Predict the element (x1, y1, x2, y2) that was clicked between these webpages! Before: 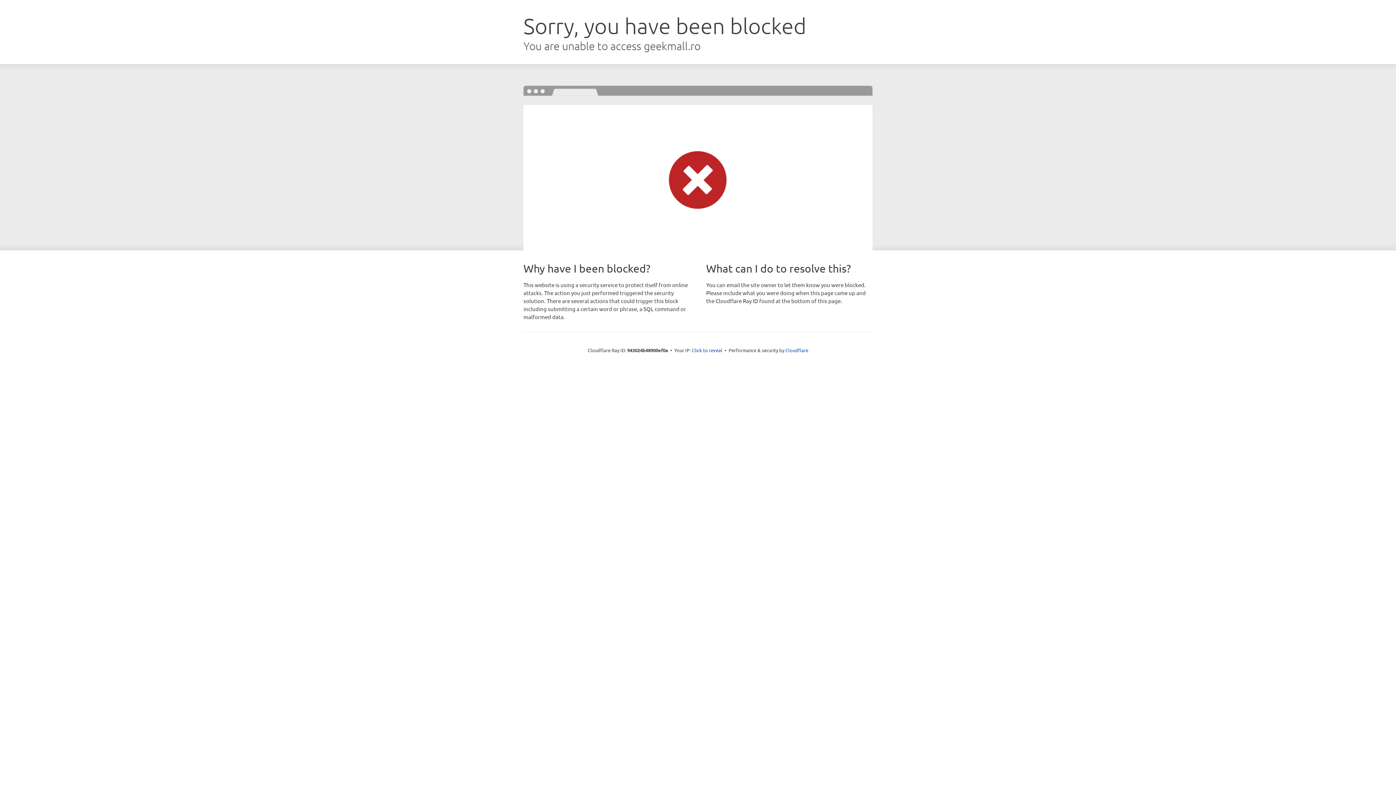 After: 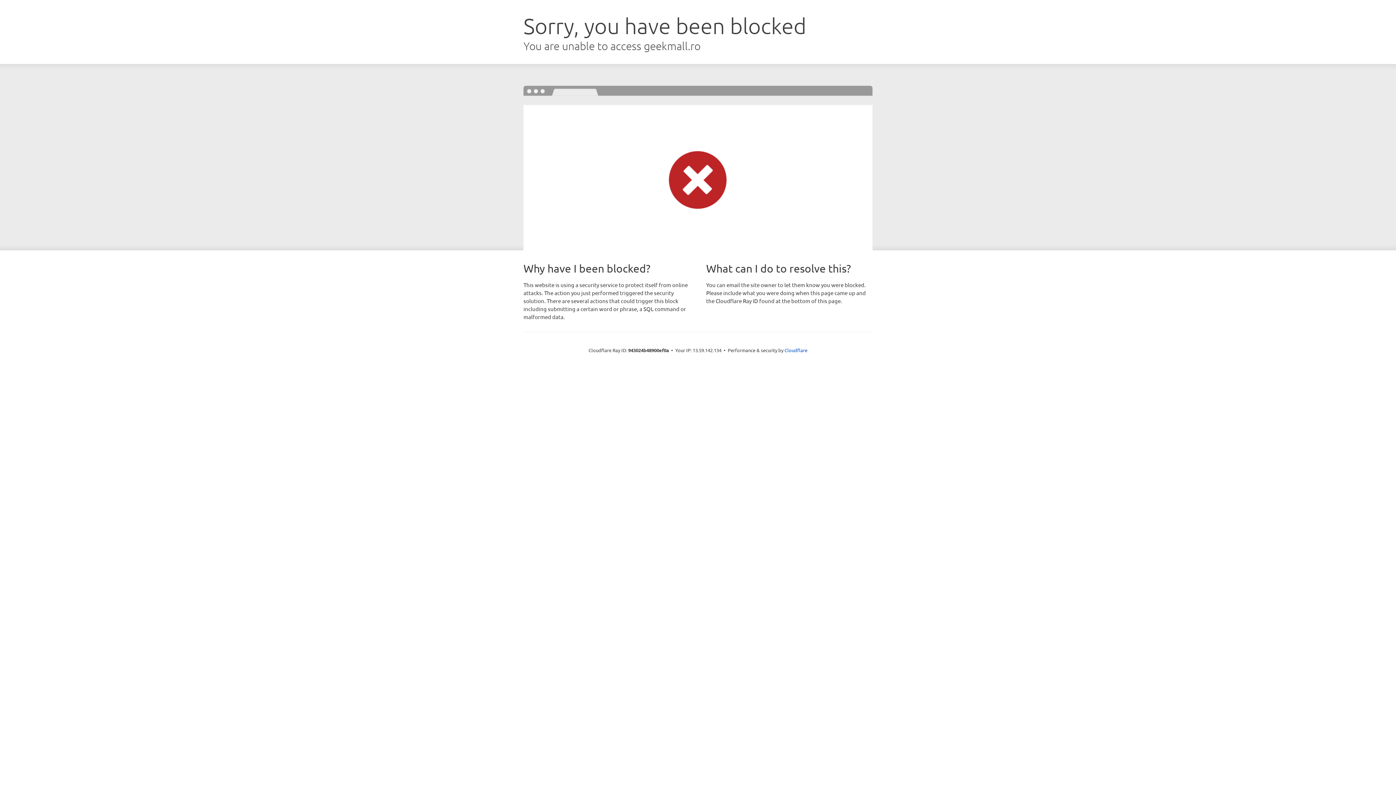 Action: label: Click to reveal bbox: (692, 346, 722, 353)